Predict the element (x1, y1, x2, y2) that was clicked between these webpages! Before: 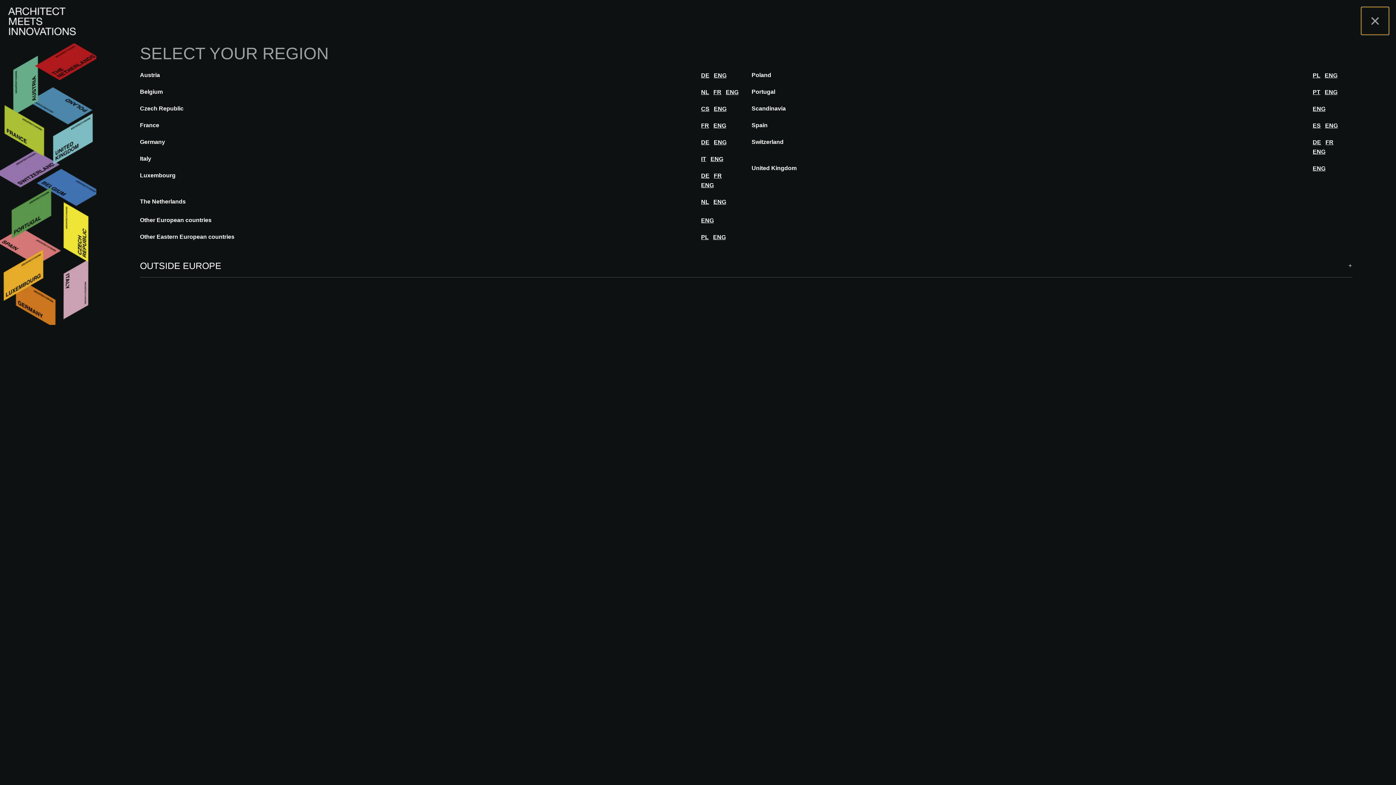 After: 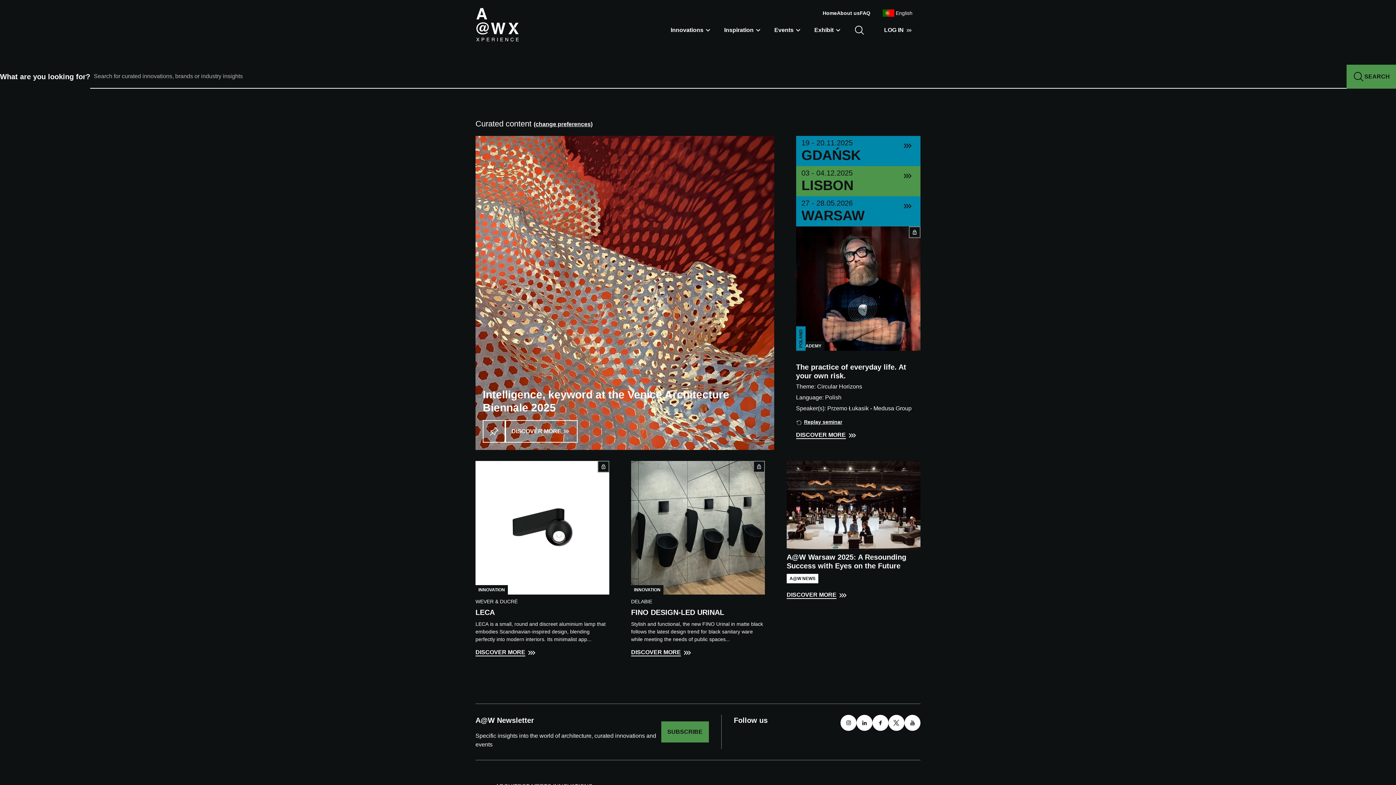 Action: label: language en of region pt bbox: (1322, 87, 1340, 97)